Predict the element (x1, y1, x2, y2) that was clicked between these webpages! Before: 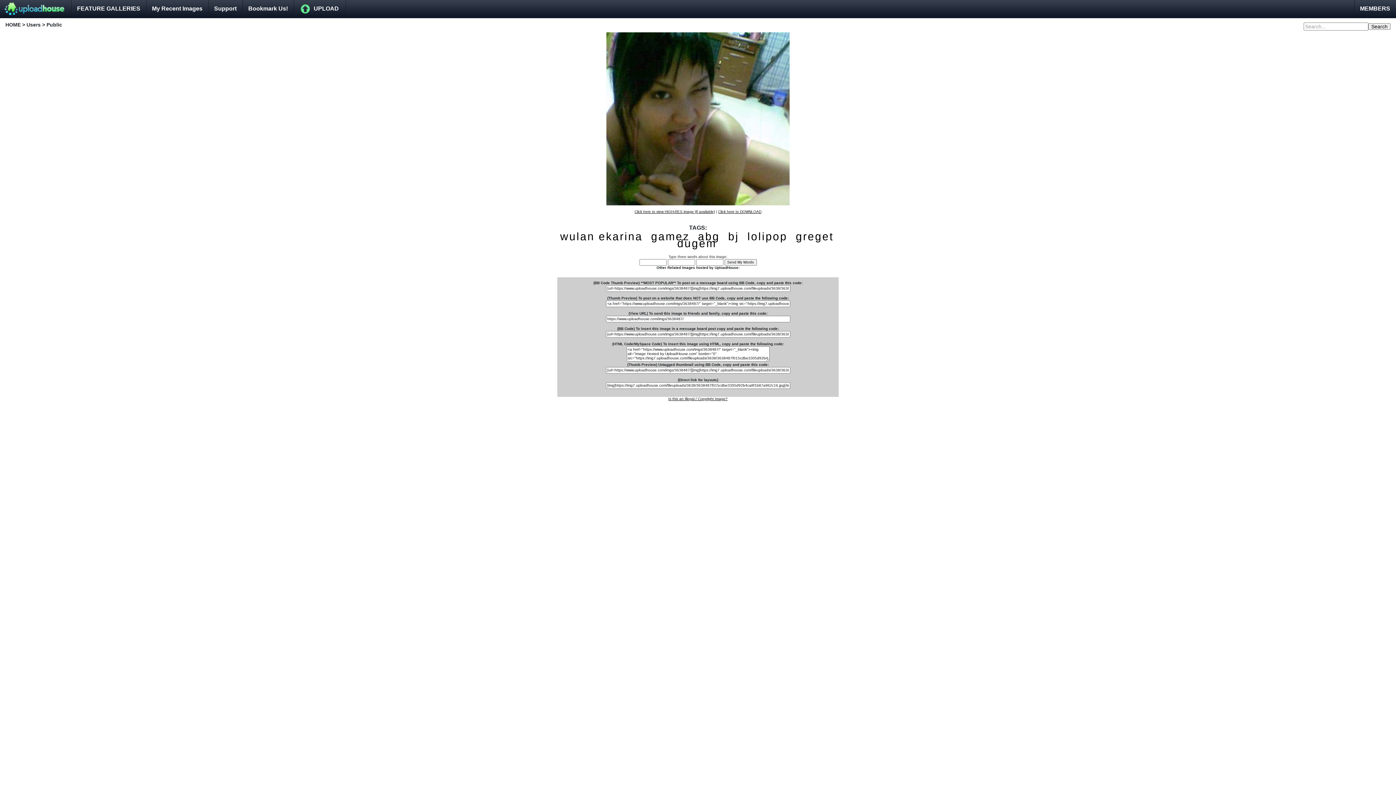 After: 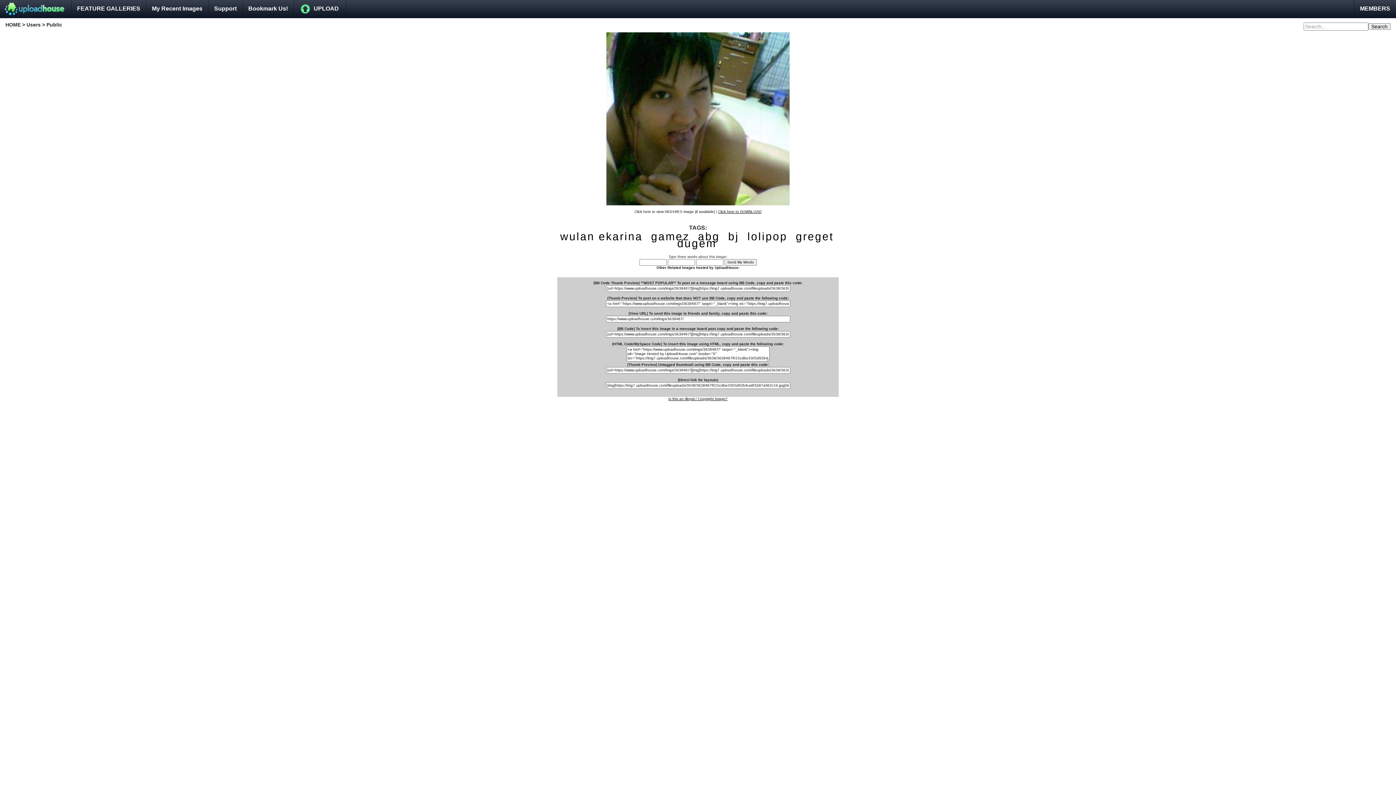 Action: label: Click here to view HIGH-RES image (if available) bbox: (634, 209, 715, 213)